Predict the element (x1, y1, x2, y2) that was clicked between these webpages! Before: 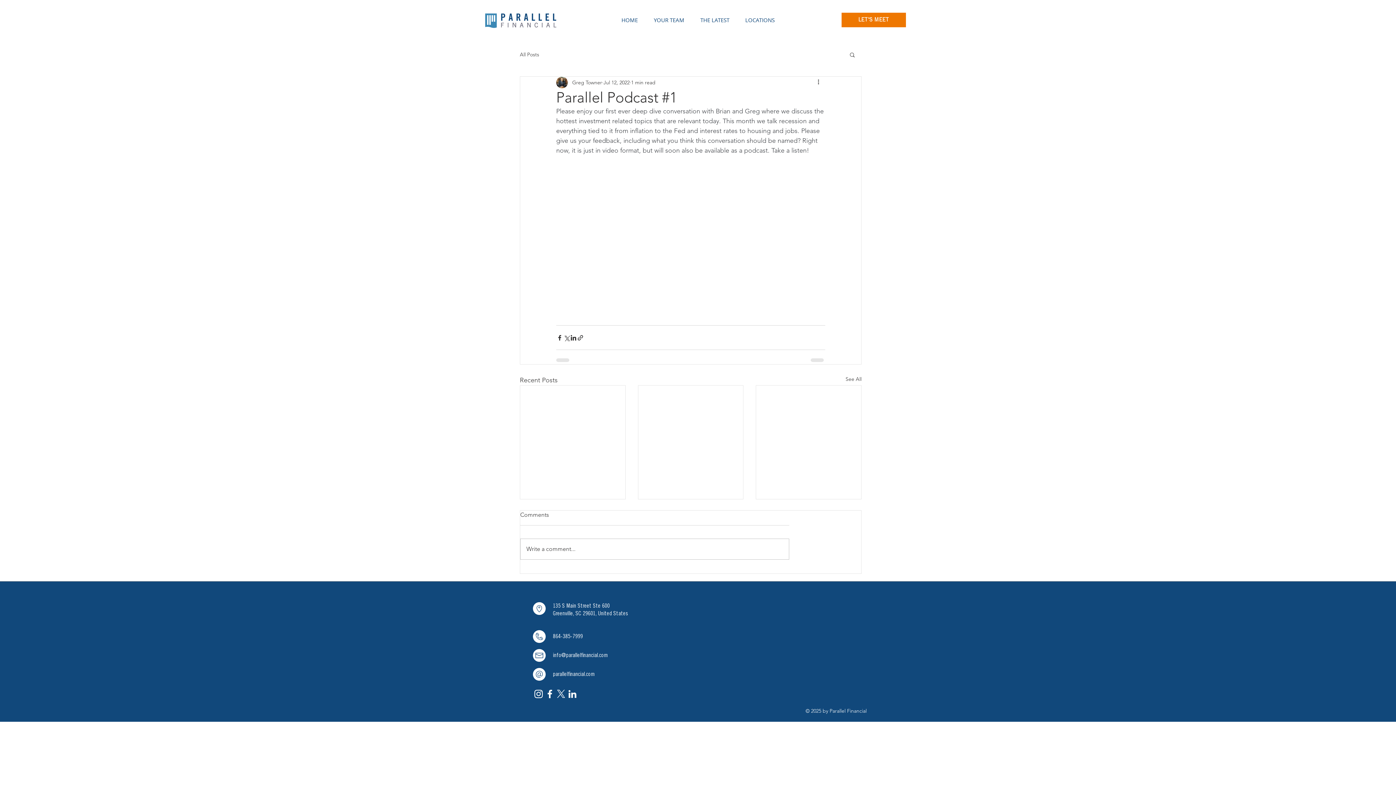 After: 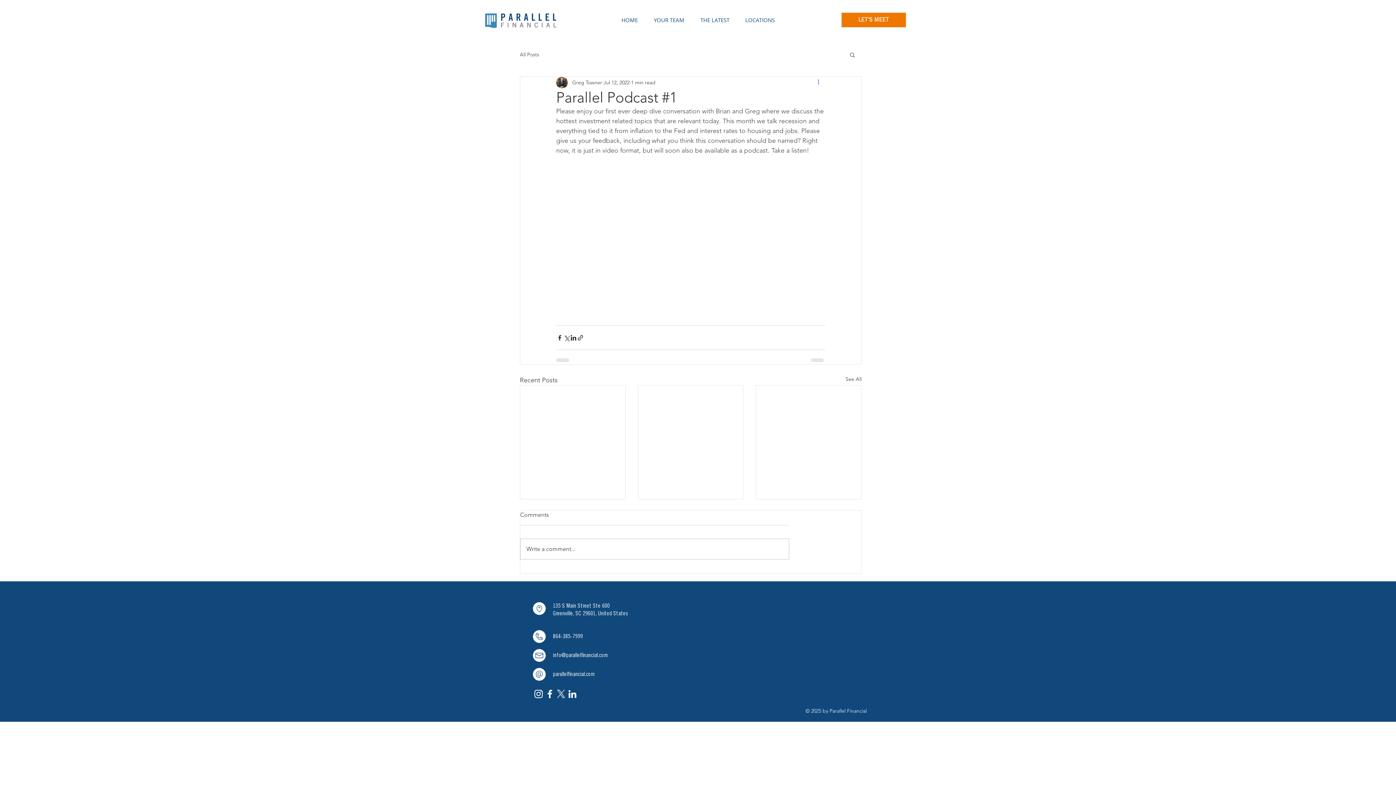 Action: label: More actions bbox: (816, 78, 825, 86)